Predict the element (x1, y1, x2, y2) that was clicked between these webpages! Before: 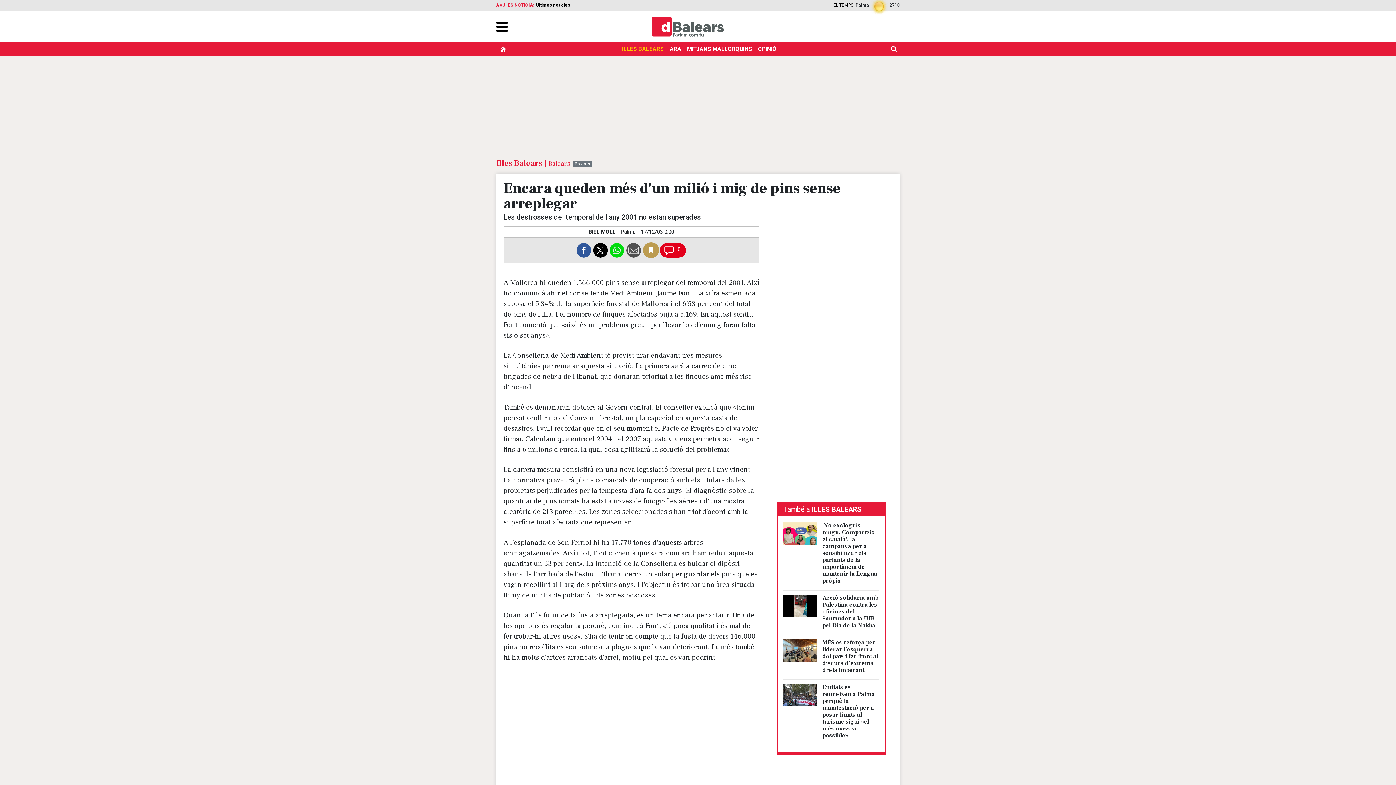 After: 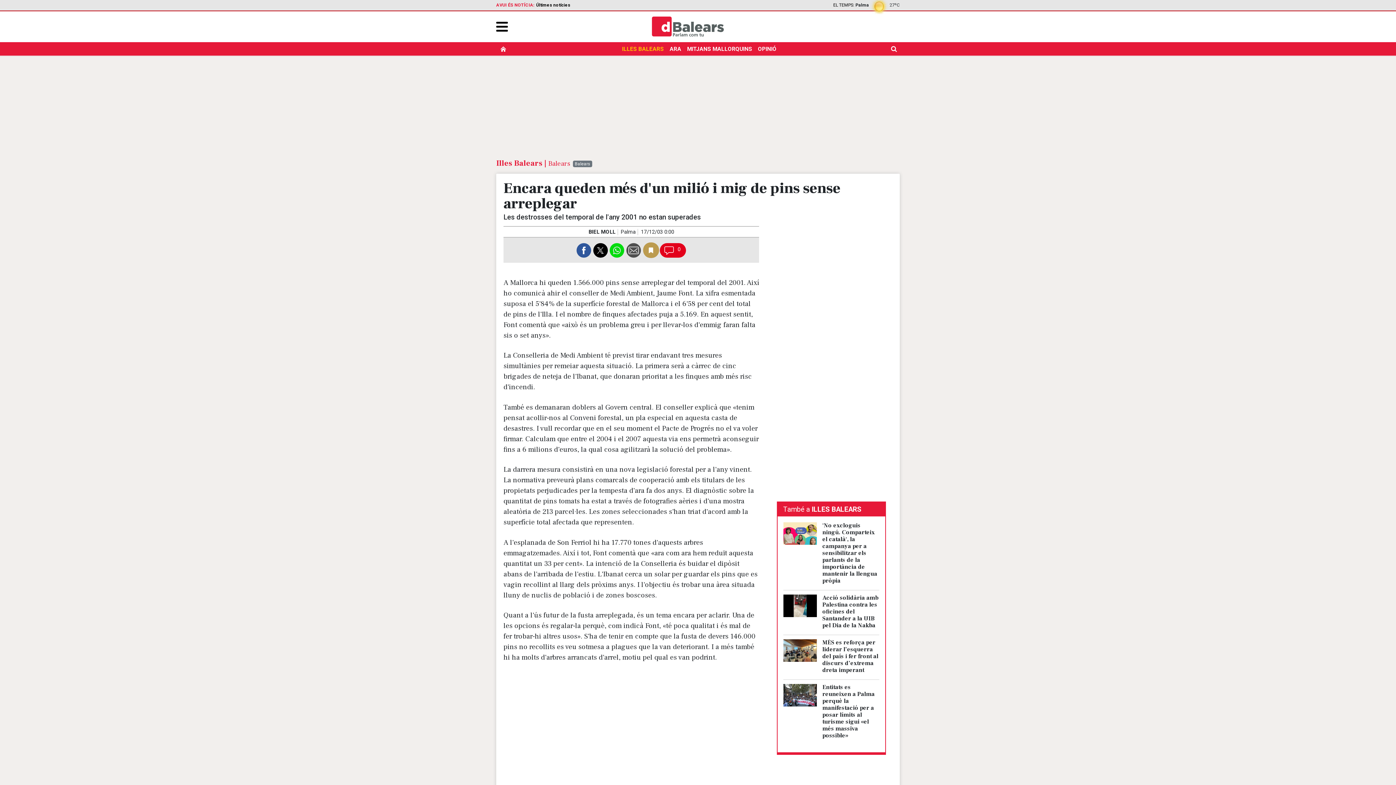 Action: bbox: (643, 242, 659, 258)